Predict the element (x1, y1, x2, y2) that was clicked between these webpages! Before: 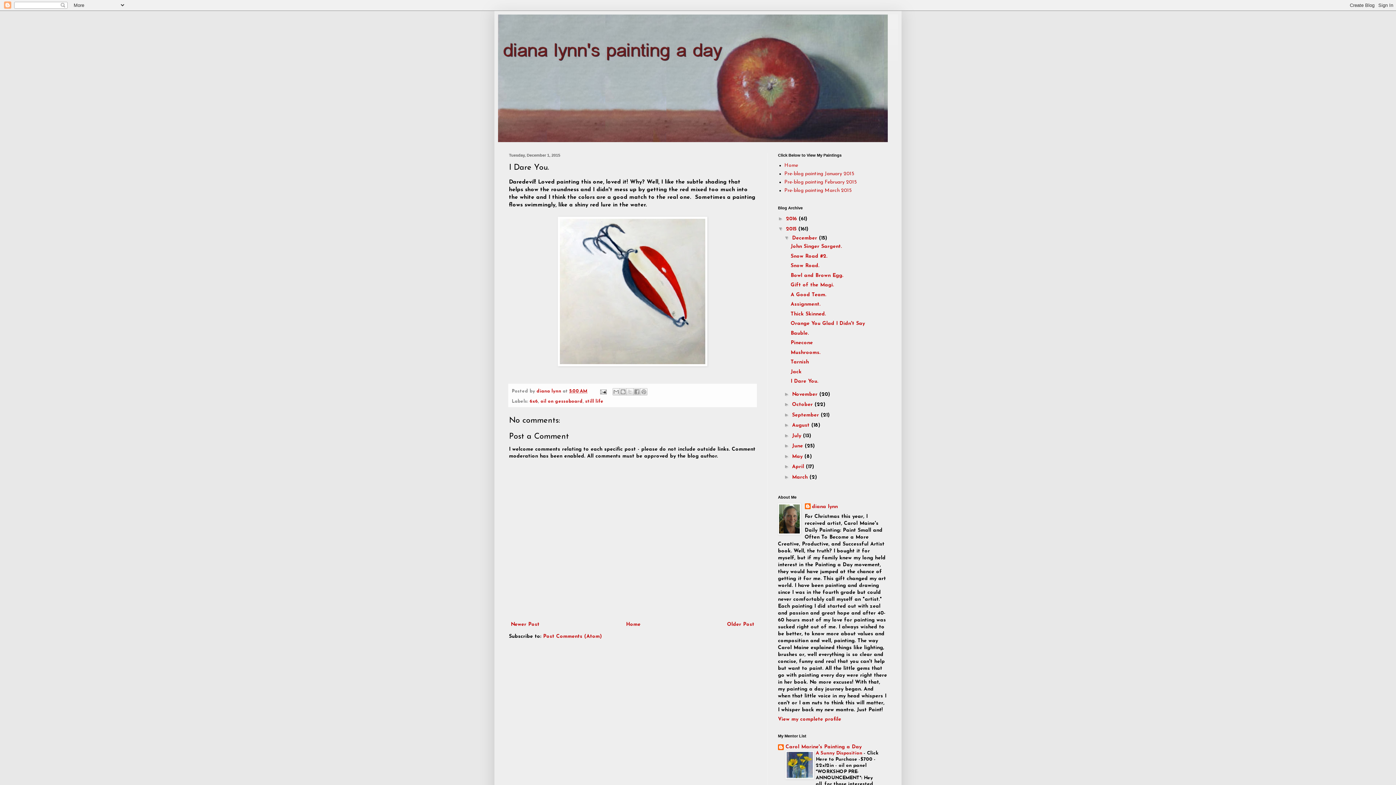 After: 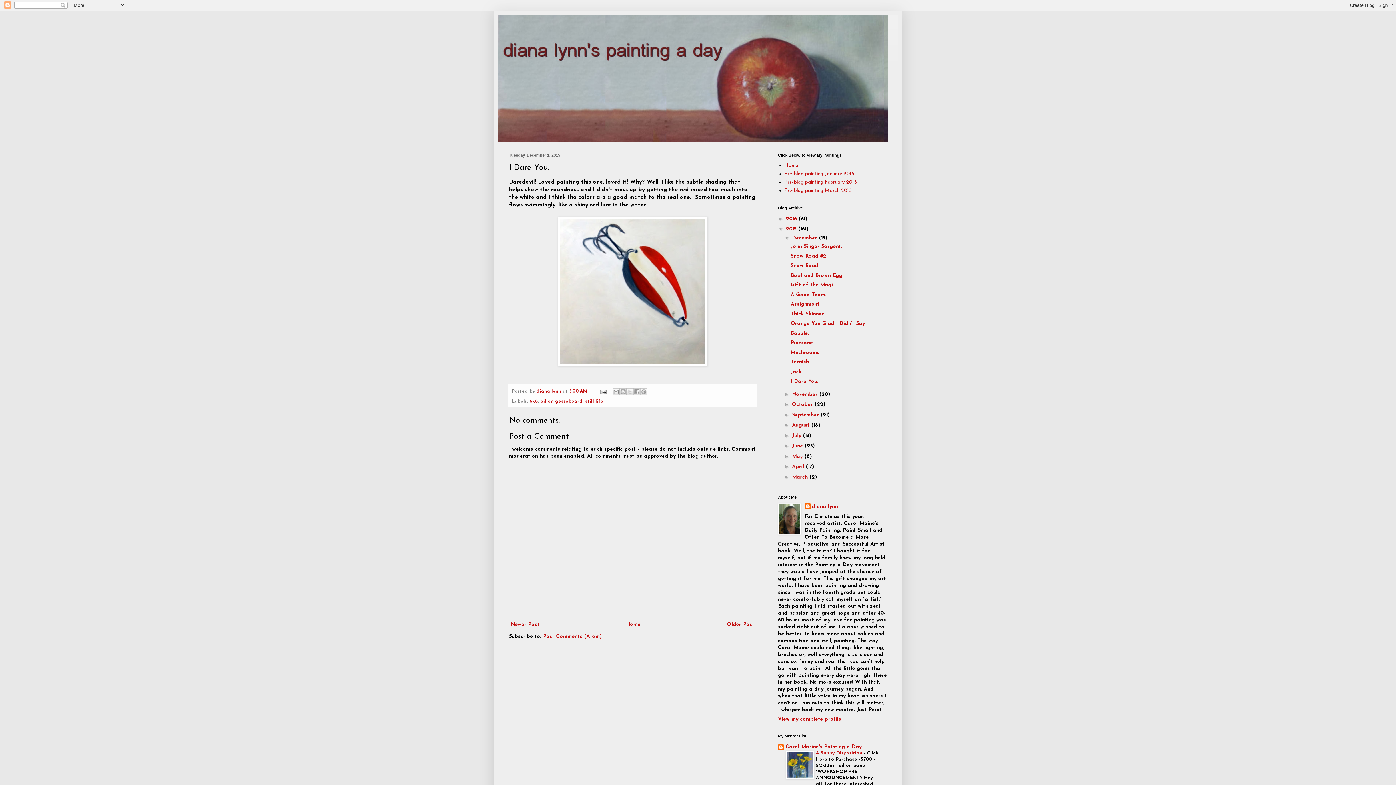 Action: bbox: (569, 389, 587, 393) label: 5:00 AM